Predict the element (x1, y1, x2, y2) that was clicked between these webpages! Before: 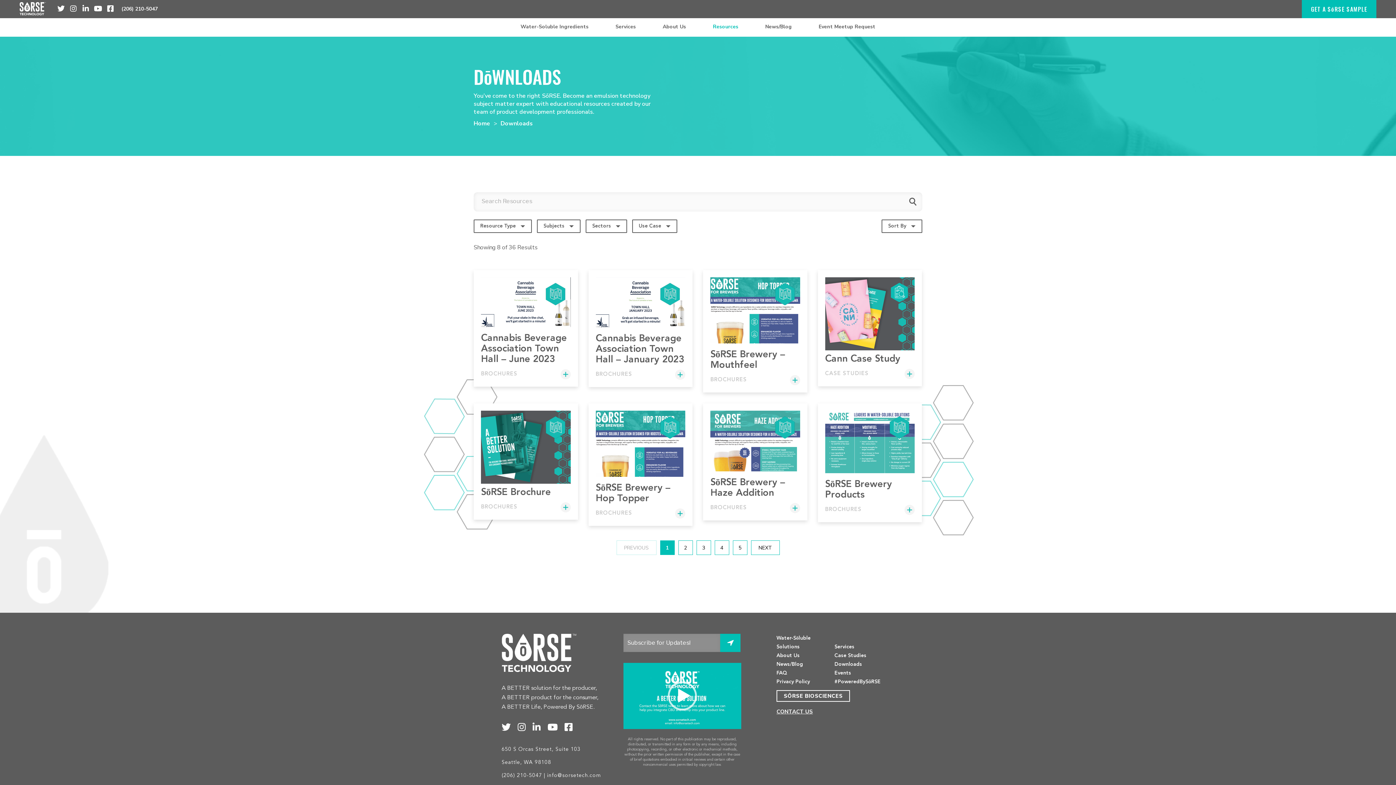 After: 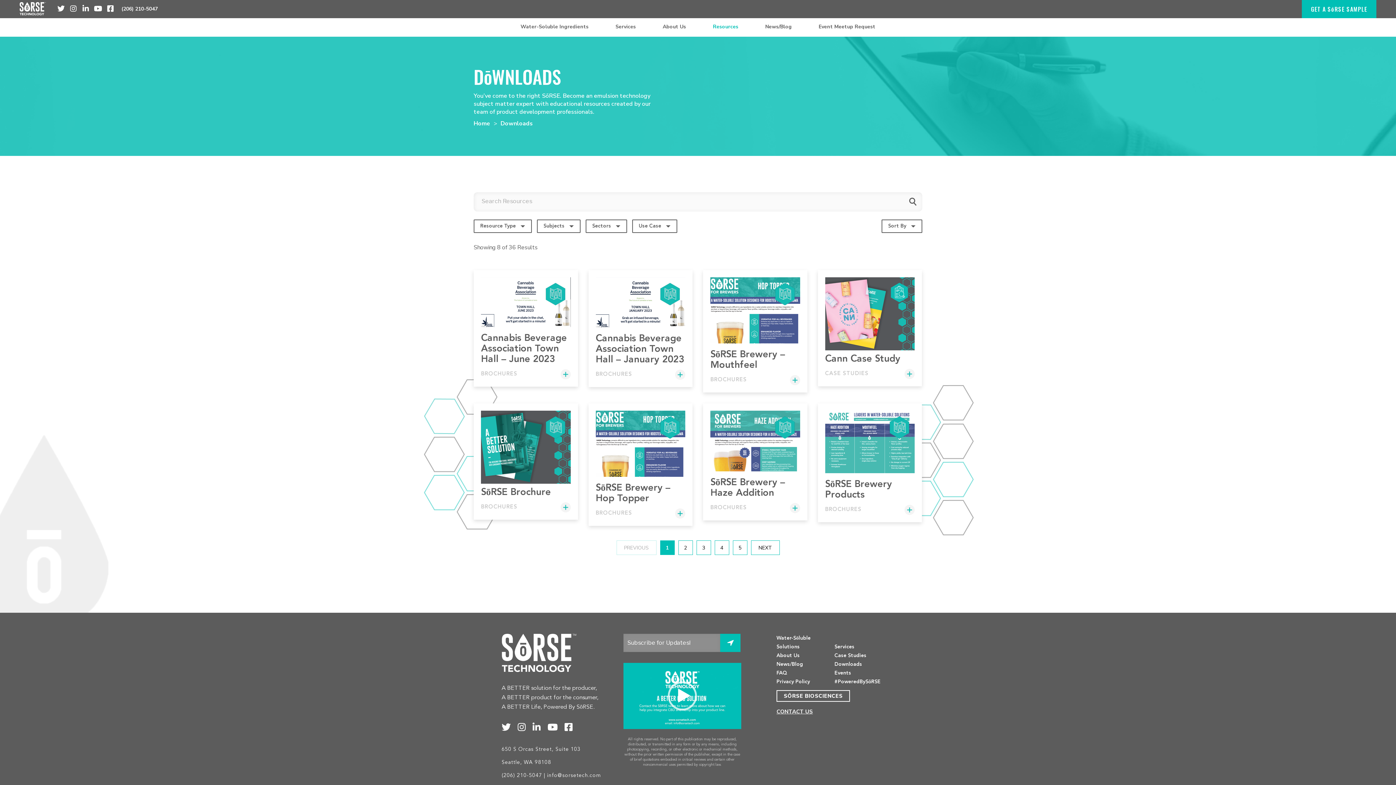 Action: label: Downloads bbox: (834, 662, 862, 667)